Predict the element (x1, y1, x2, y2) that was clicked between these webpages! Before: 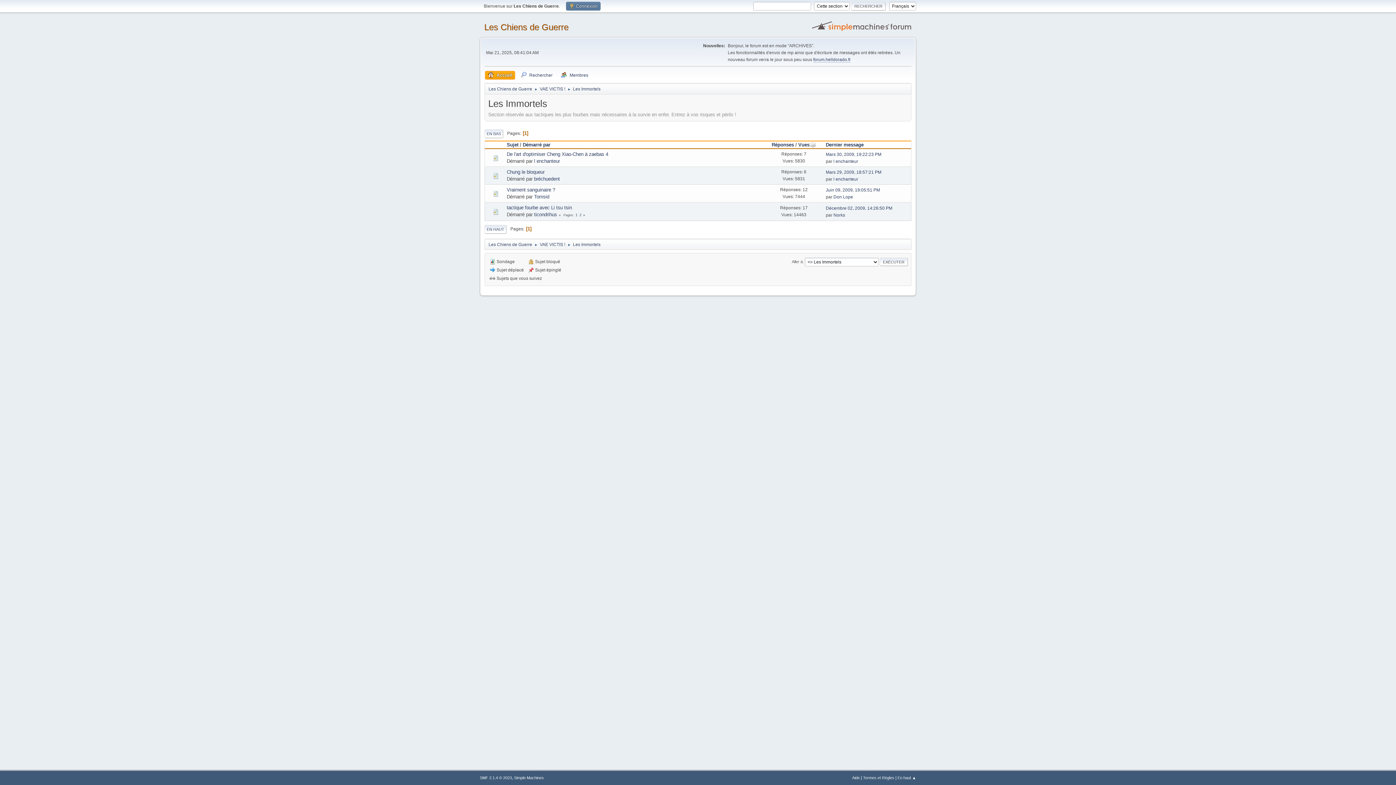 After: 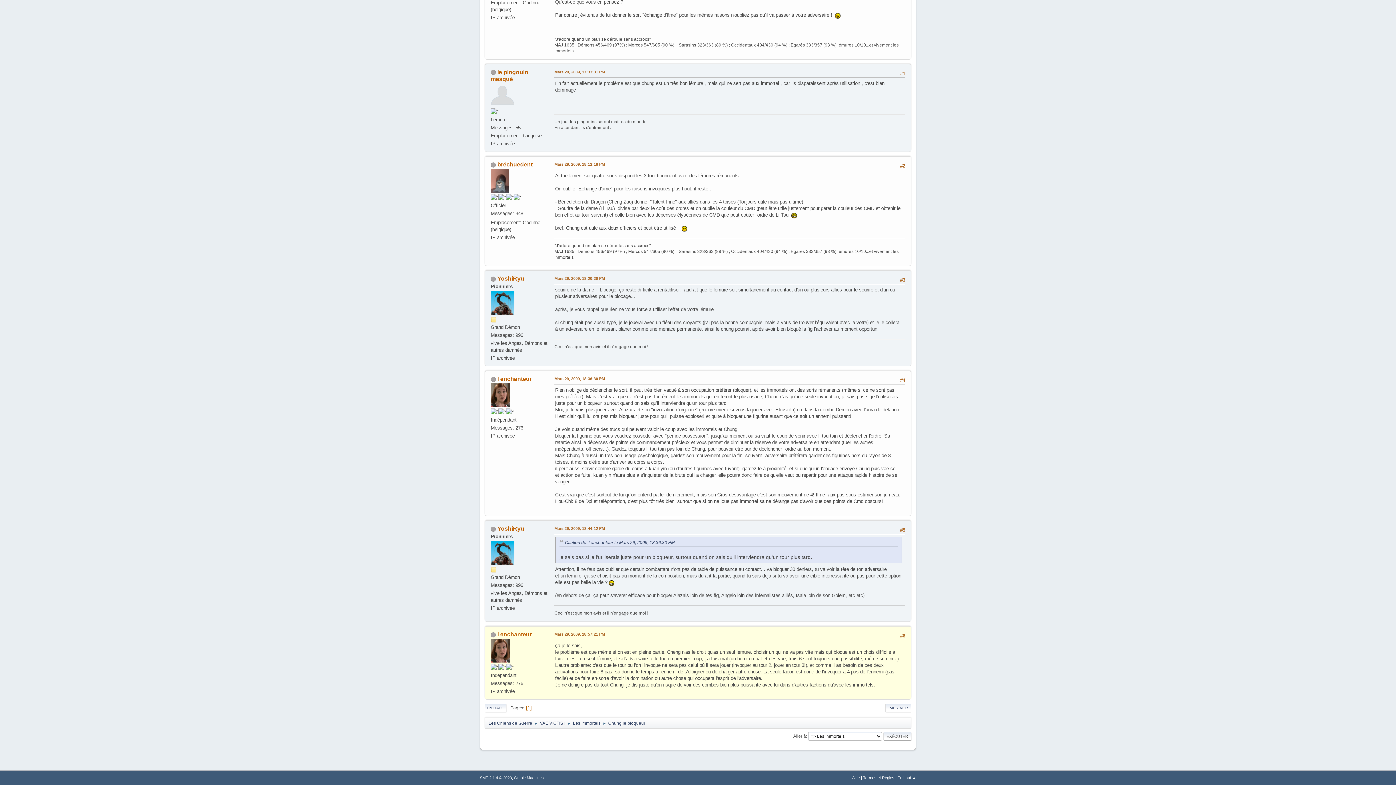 Action: bbox: (826, 169, 881, 174) label: Mars 29, 2009, 18:57:21 PM